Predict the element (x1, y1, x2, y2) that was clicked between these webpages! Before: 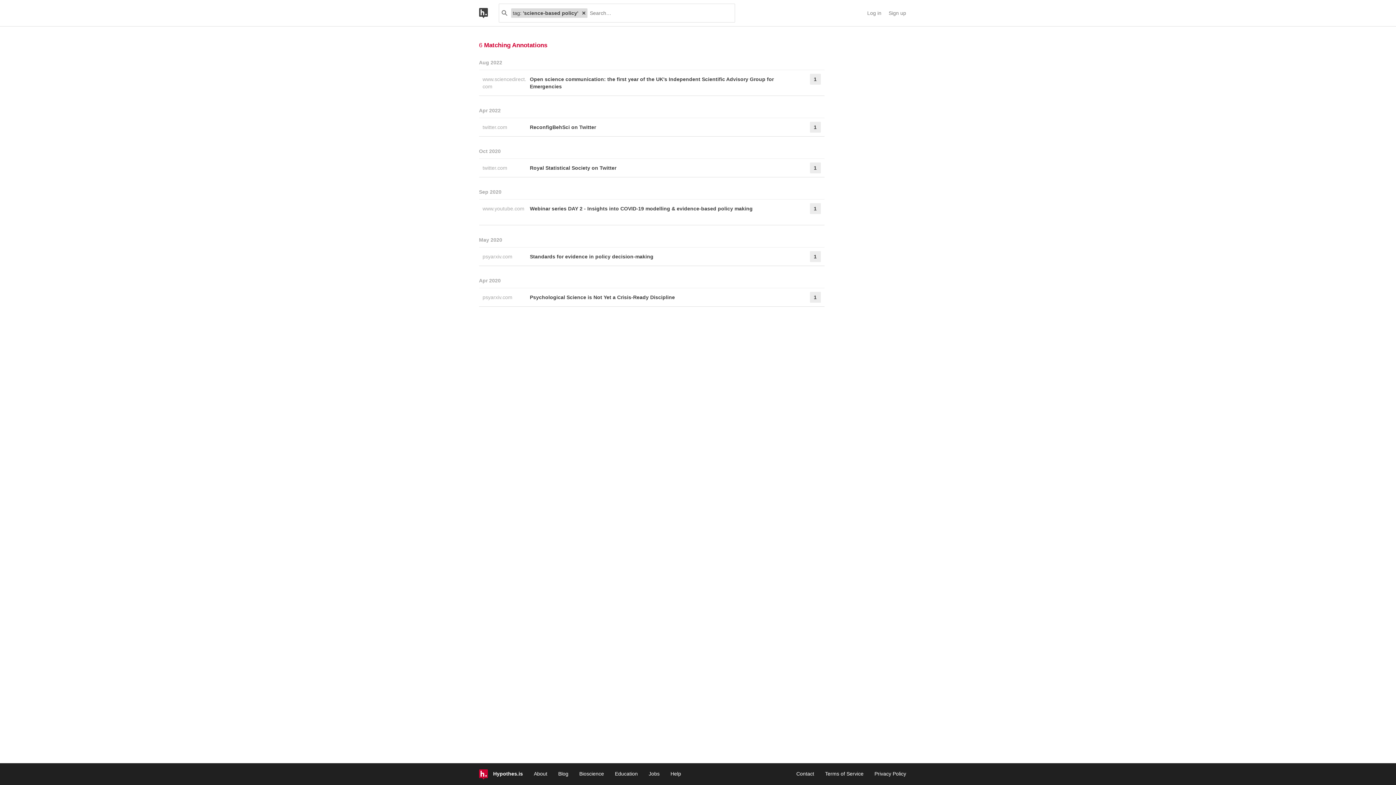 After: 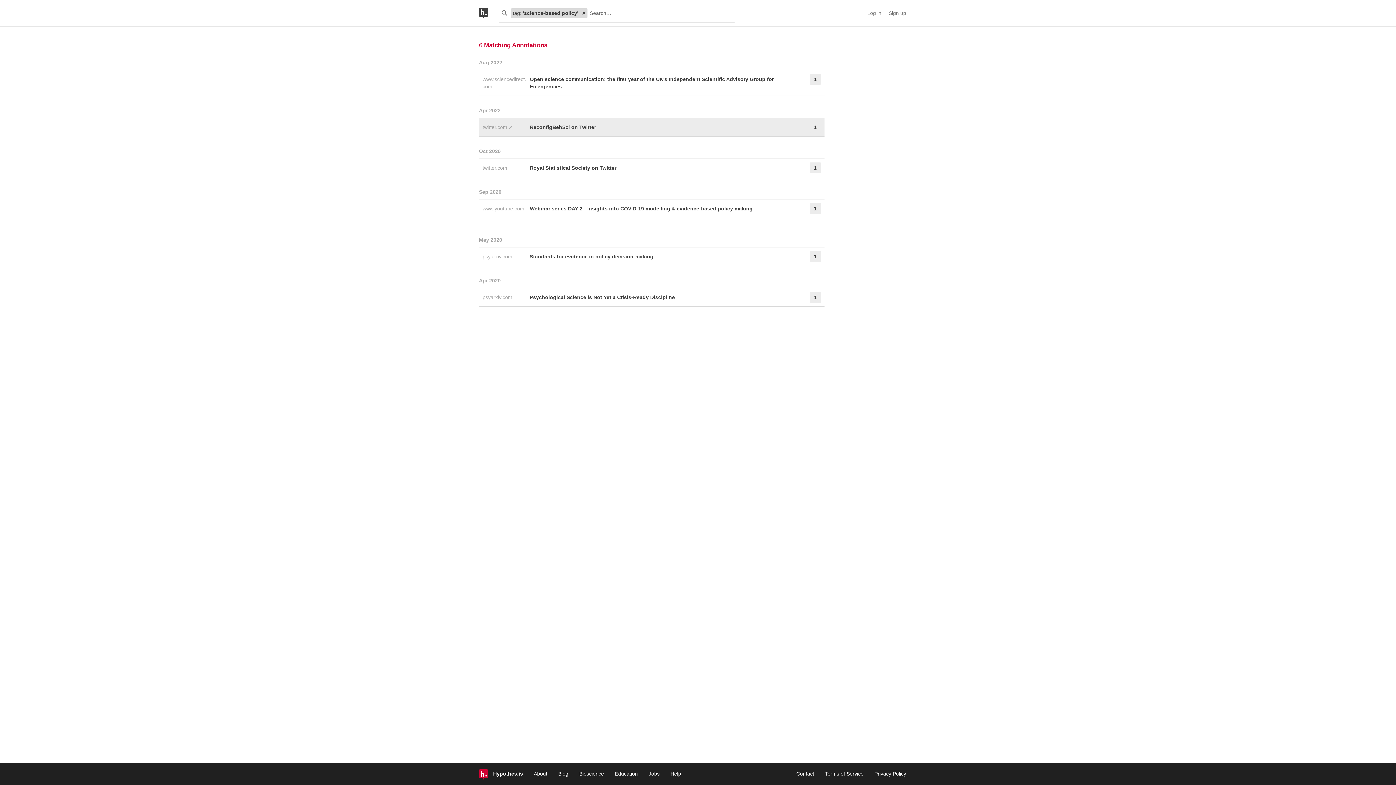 Action: bbox: (482, 124, 512, 130) label: twitter.com 